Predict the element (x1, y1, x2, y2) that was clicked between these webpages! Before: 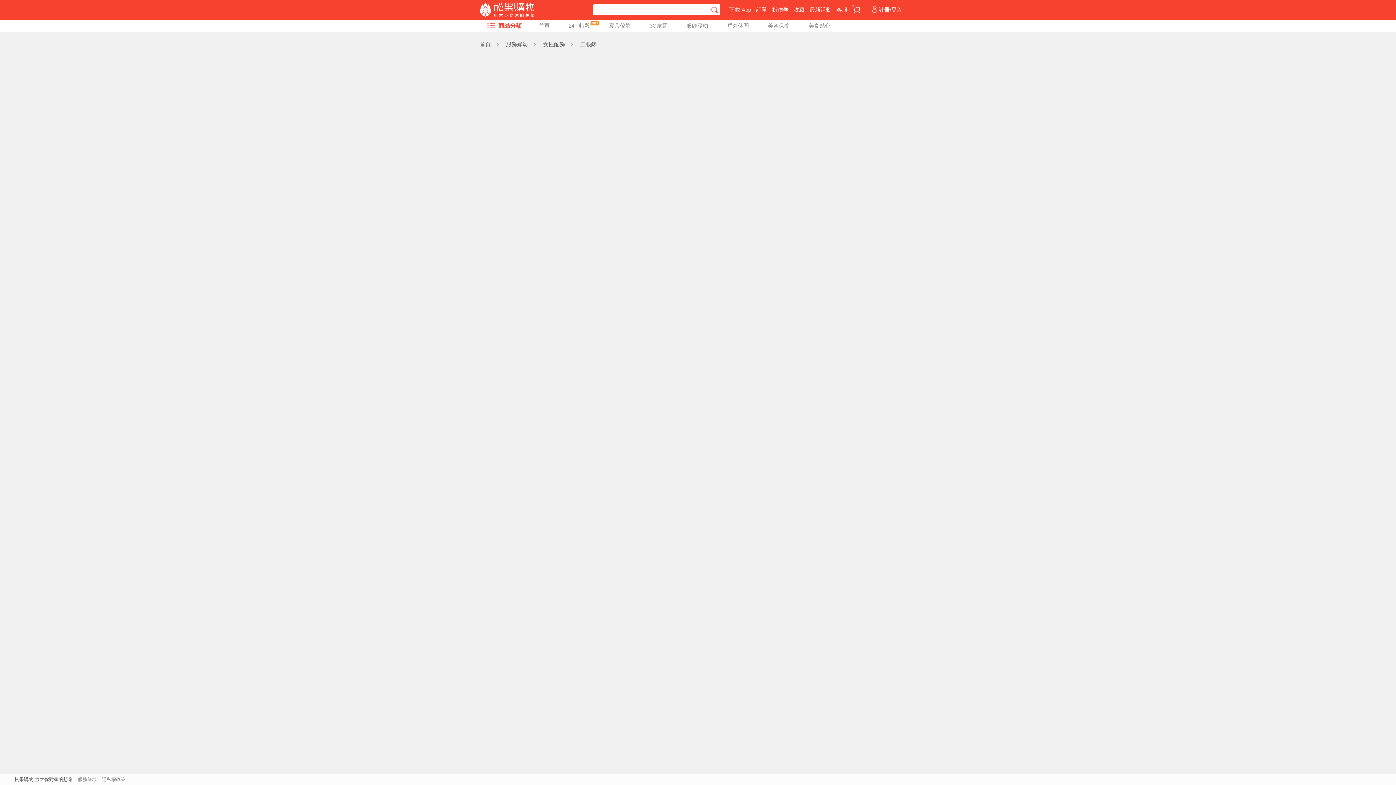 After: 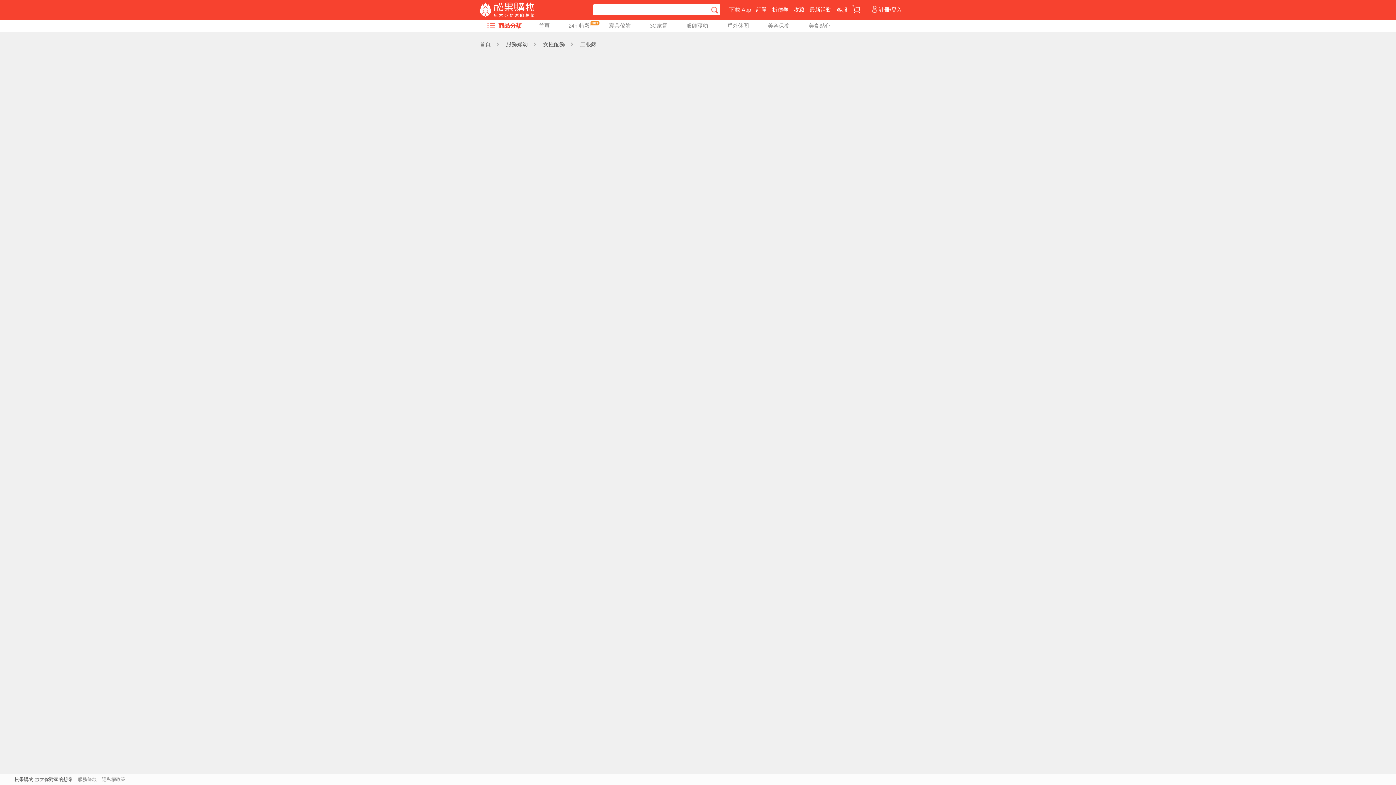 Action: bbox: (709, 4, 720, 15)